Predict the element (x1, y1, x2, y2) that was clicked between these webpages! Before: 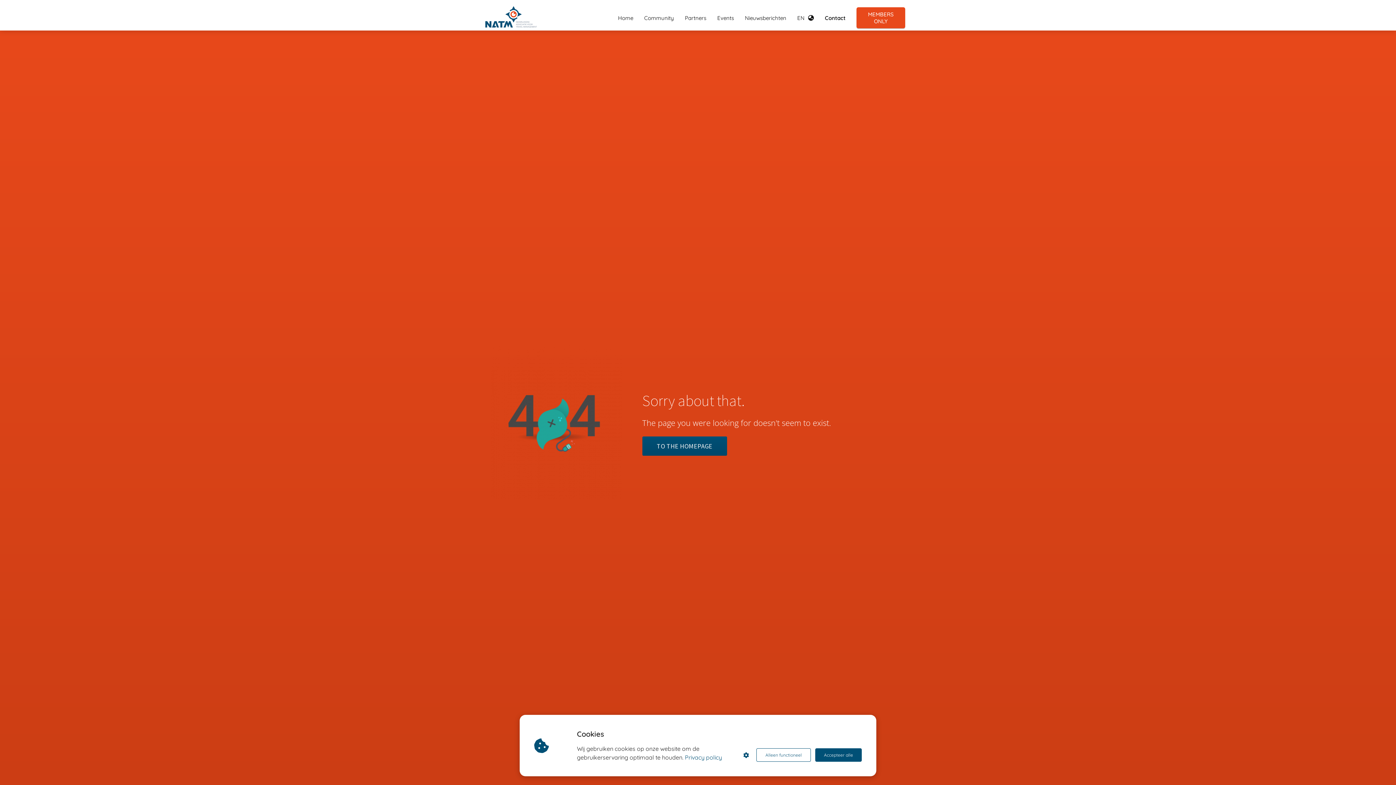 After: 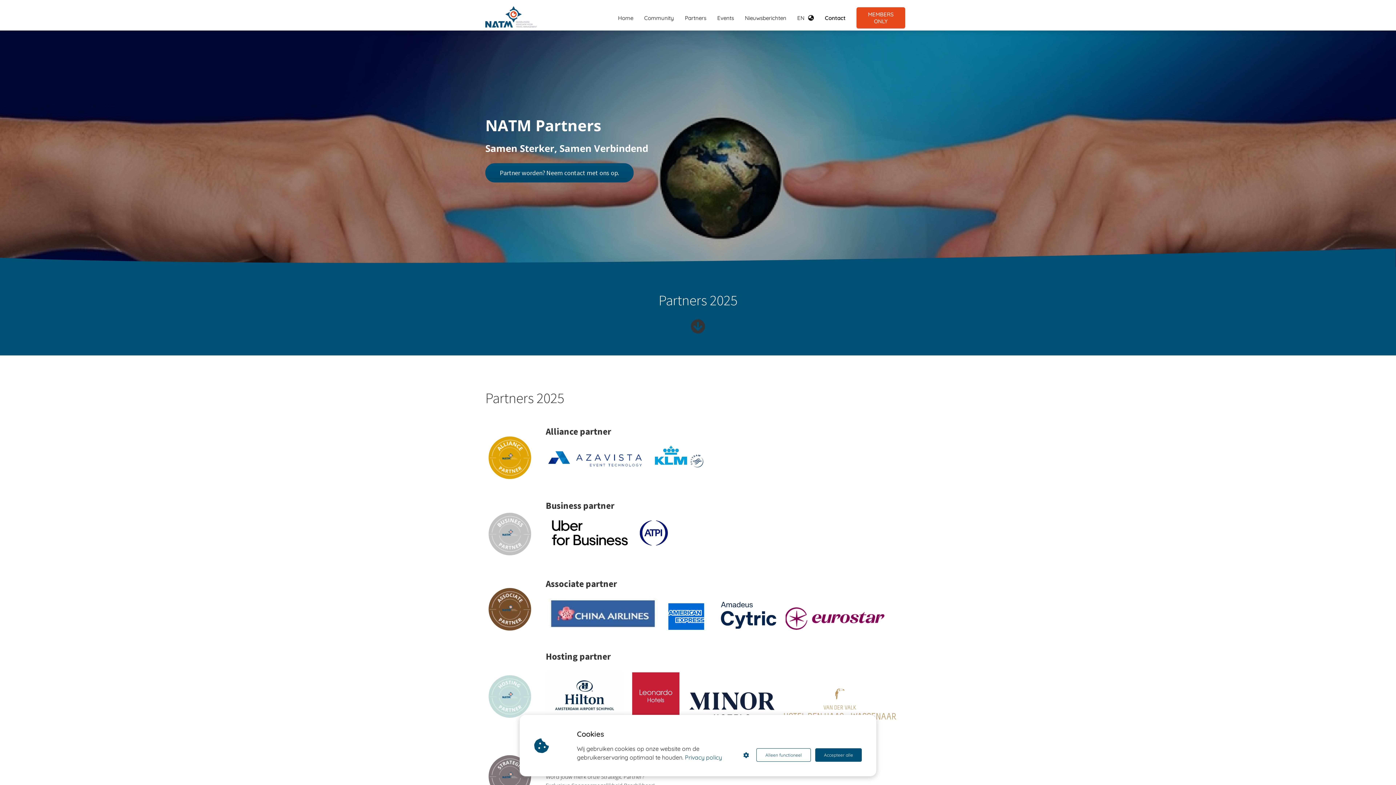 Action: bbox: (679, 14, 712, 21) label: Partners